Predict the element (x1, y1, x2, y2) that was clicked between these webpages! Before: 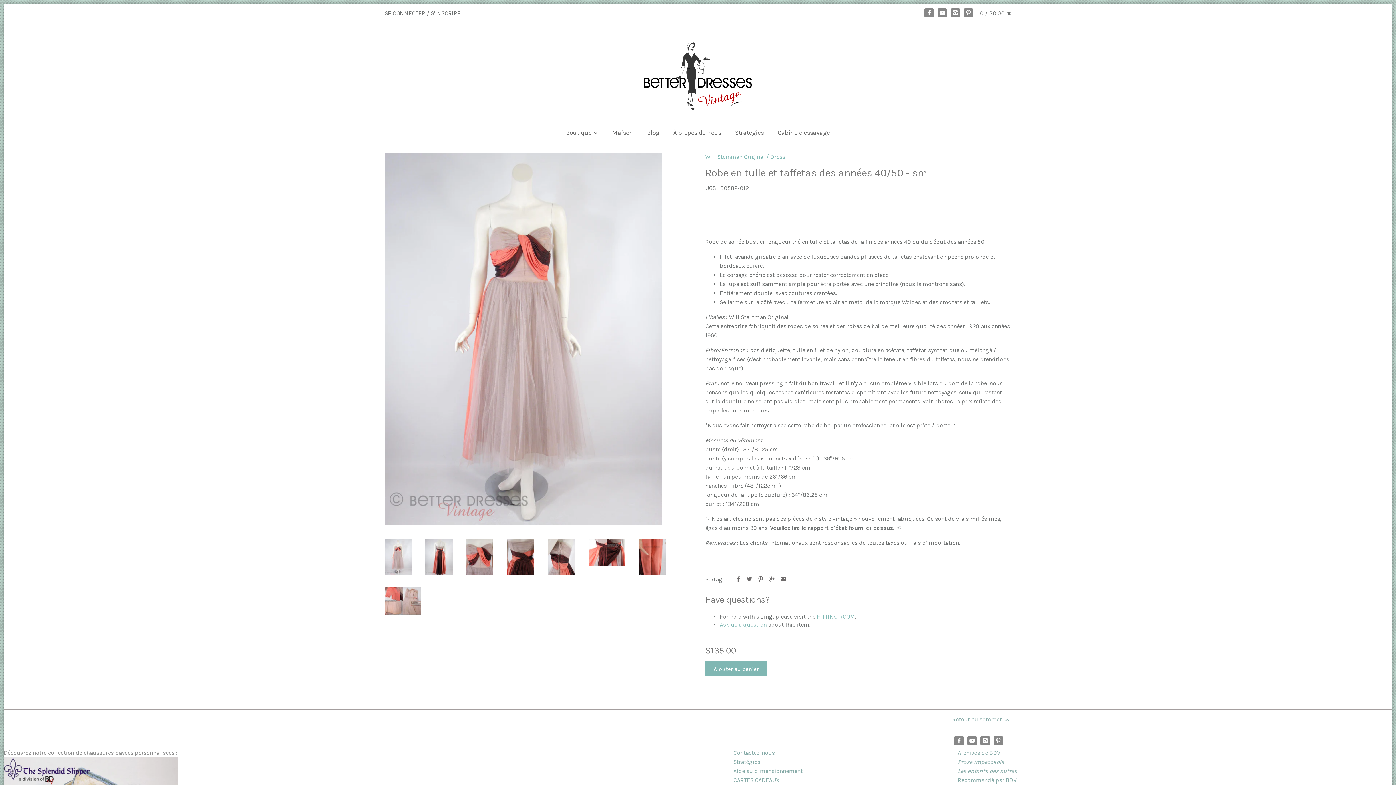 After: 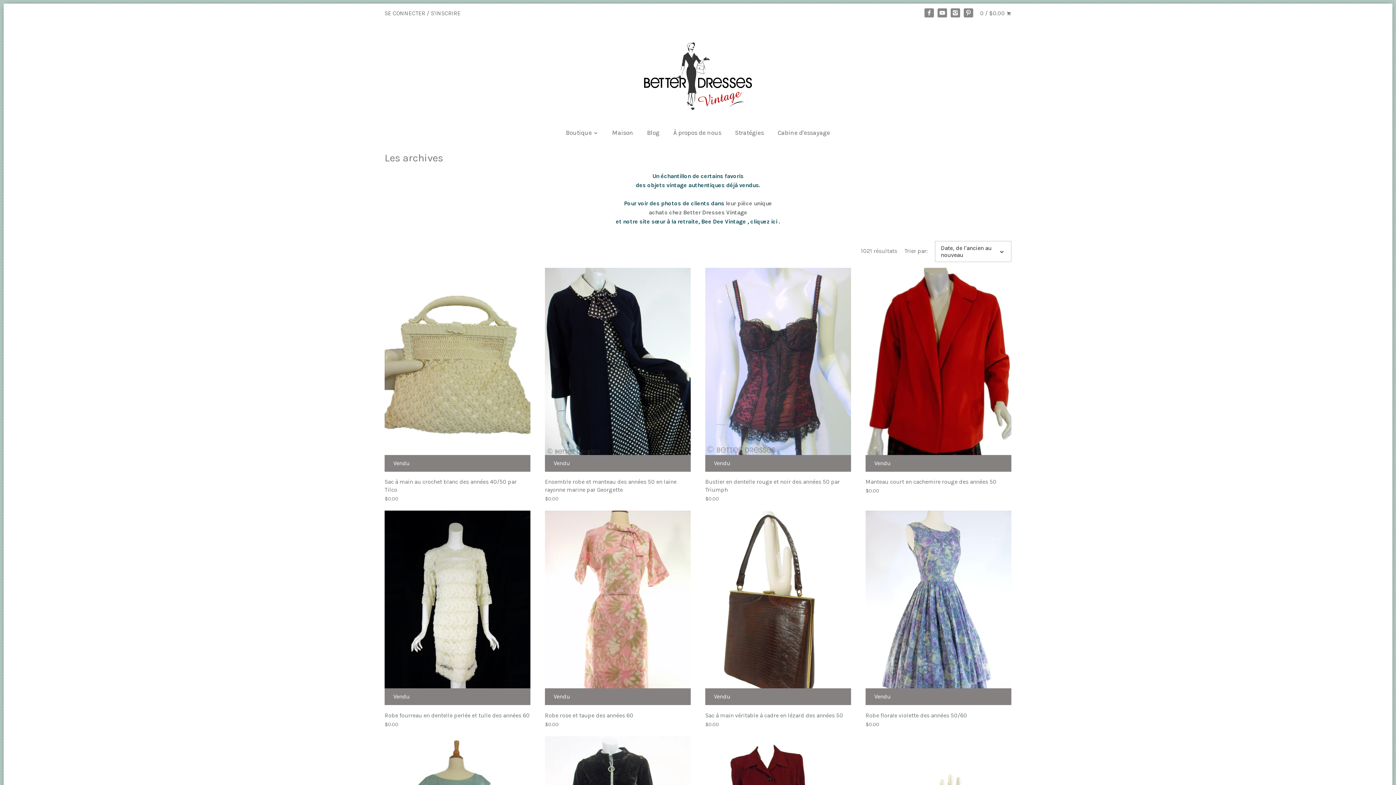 Action: label: Archives de BDV bbox: (958, 749, 1000, 756)